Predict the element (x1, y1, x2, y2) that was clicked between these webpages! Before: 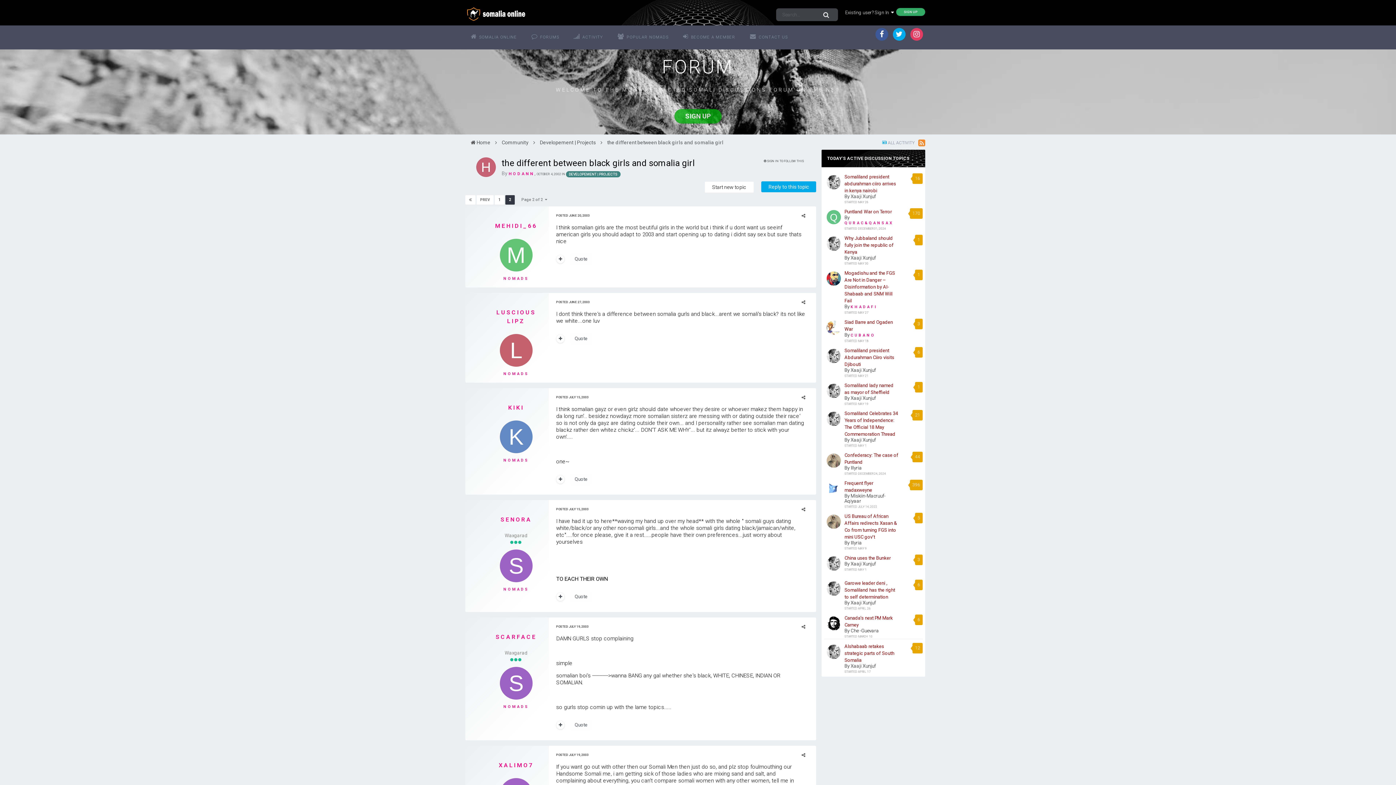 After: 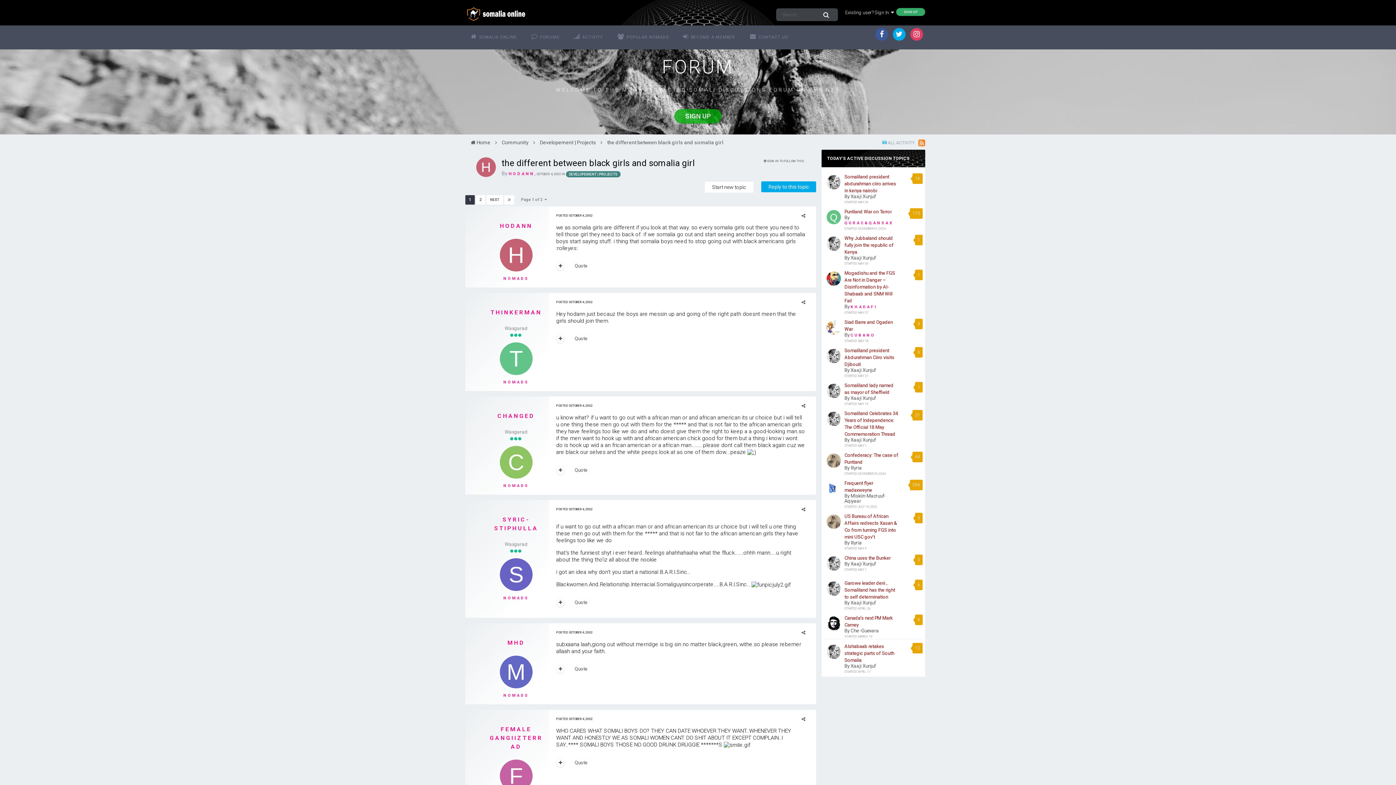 Action: bbox: (465, 195, 475, 204)